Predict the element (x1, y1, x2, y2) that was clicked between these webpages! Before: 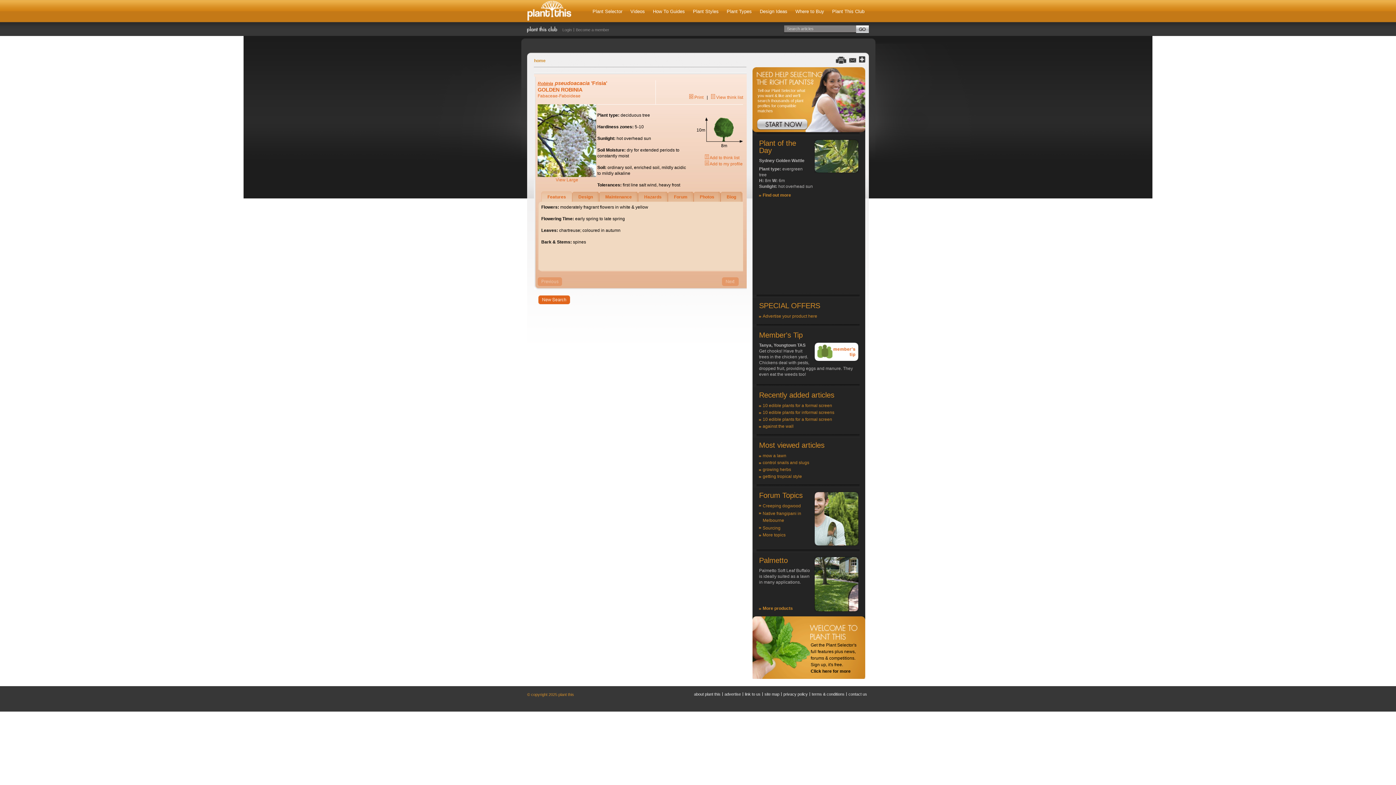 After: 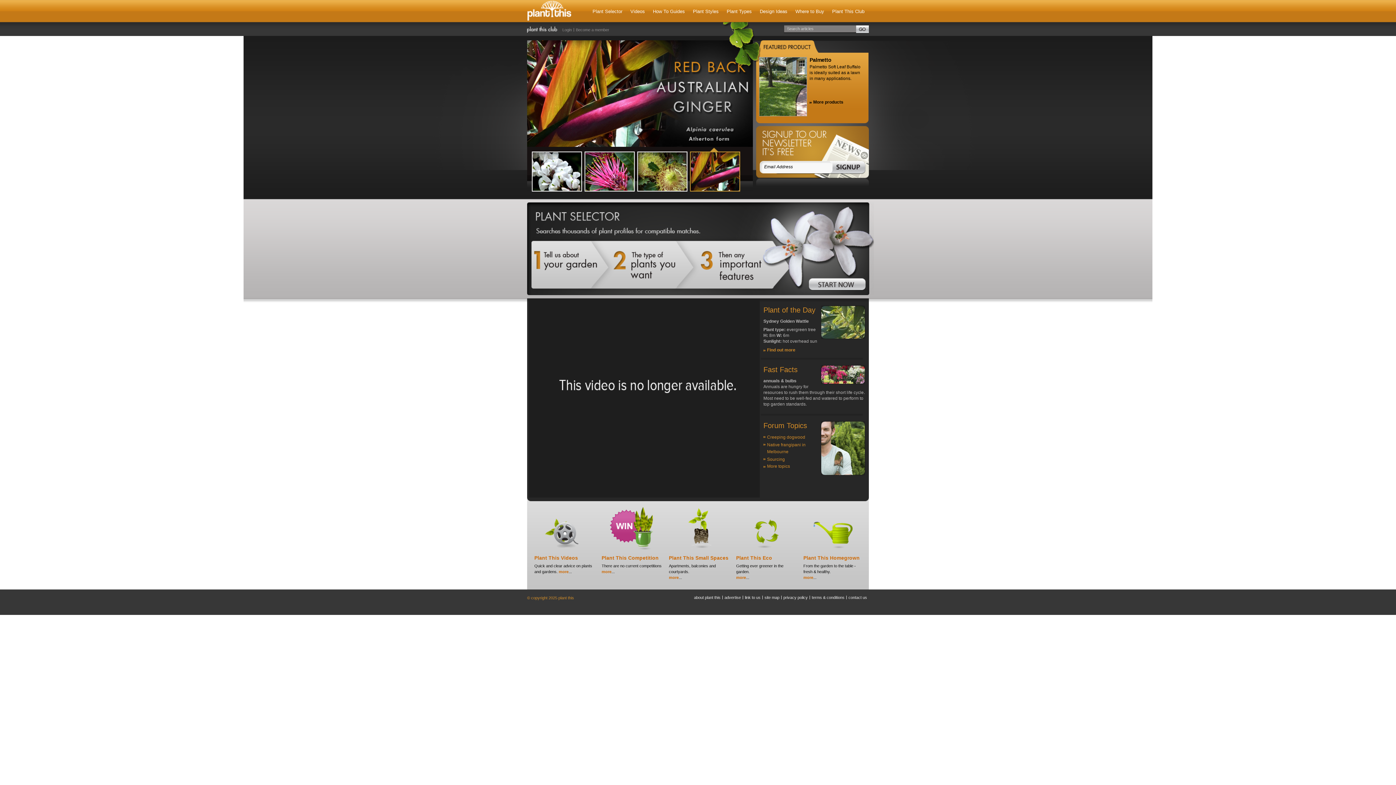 Action: bbox: (527, 0, 571, 22) label: Plant This